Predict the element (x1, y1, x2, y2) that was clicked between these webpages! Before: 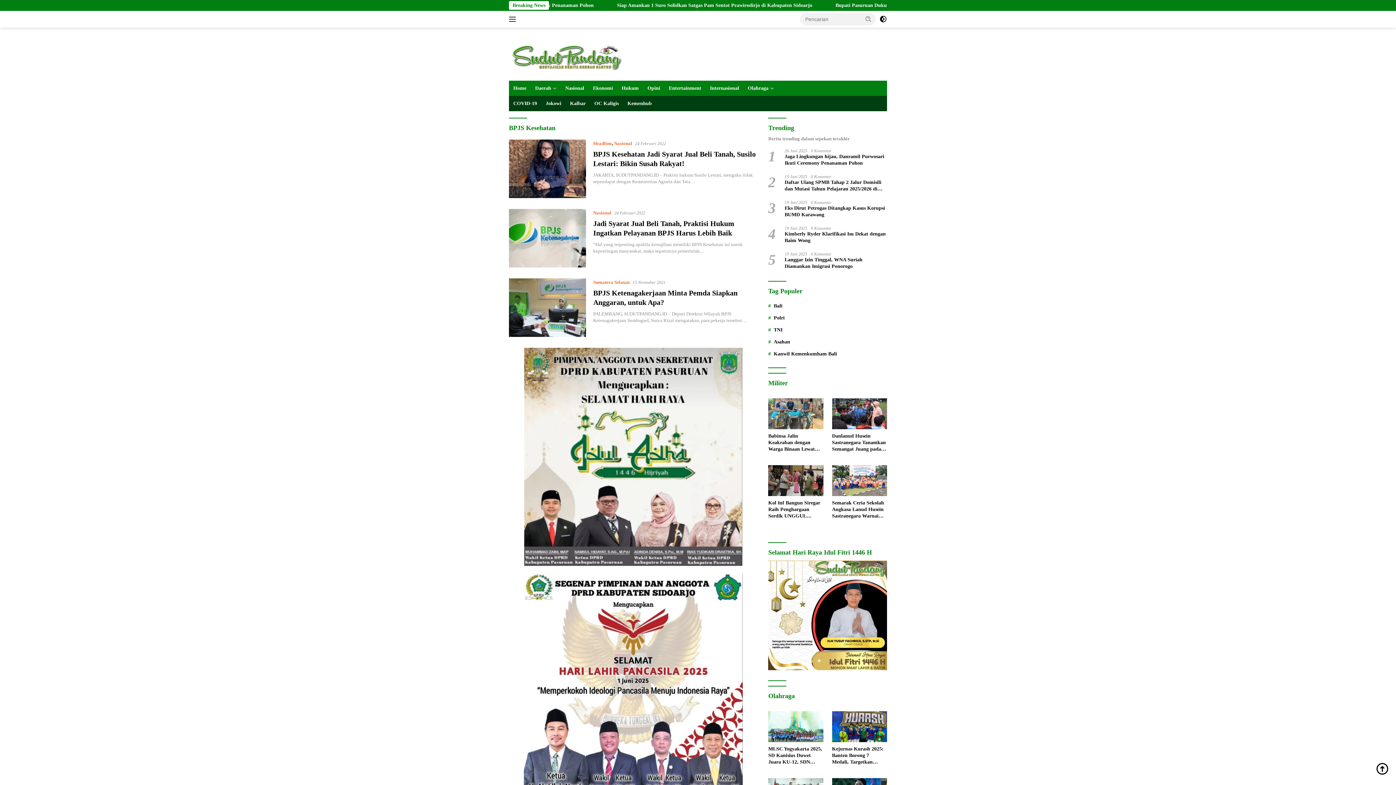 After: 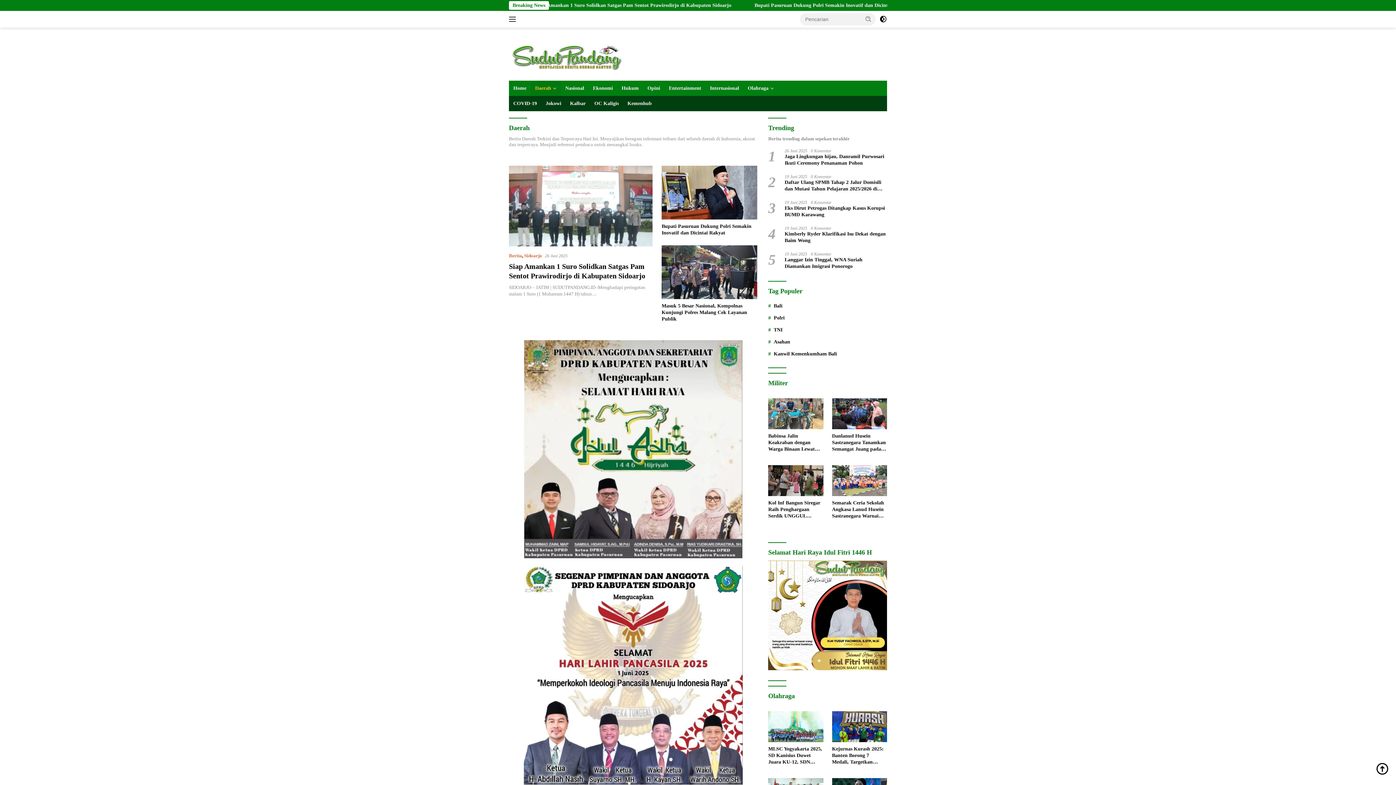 Action: bbox: (530, 80, 561, 96) label: Daerah